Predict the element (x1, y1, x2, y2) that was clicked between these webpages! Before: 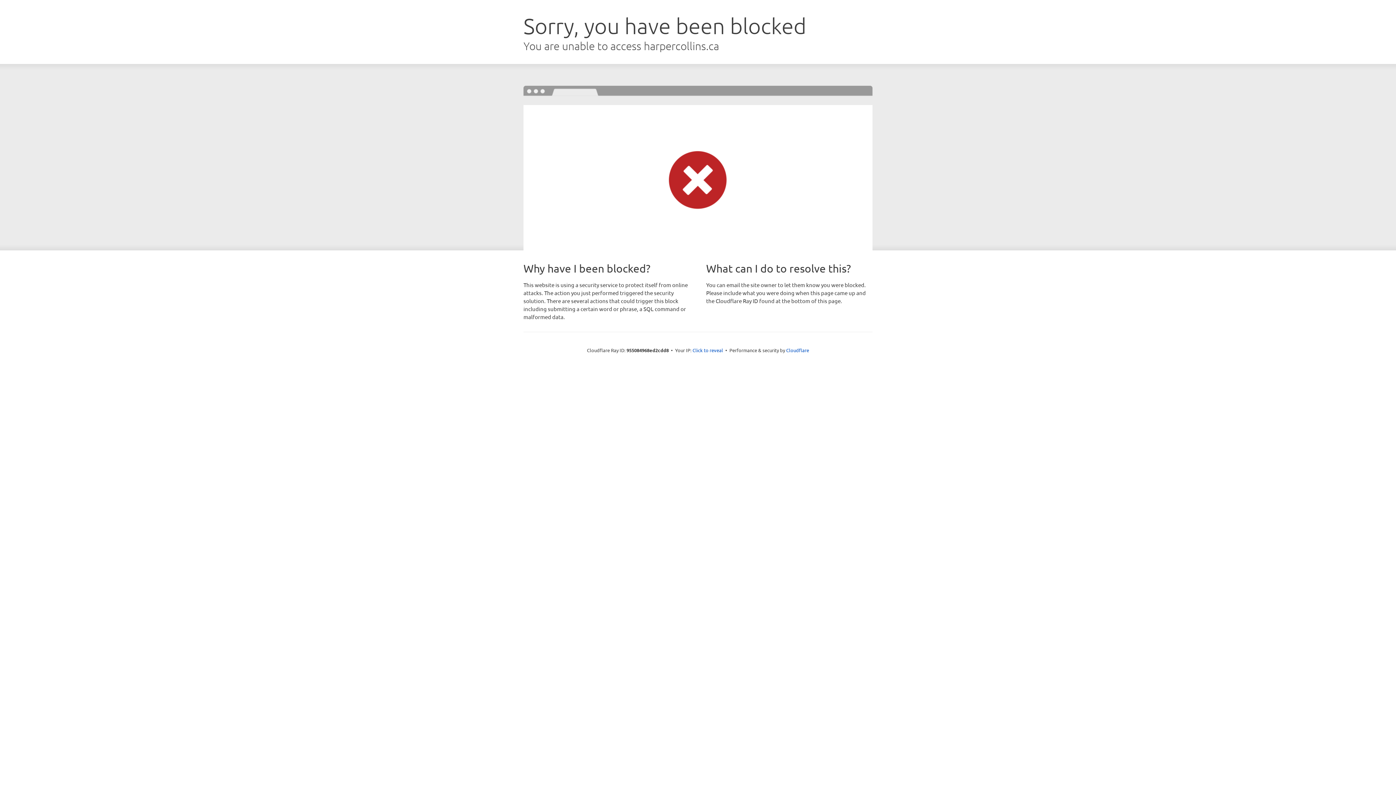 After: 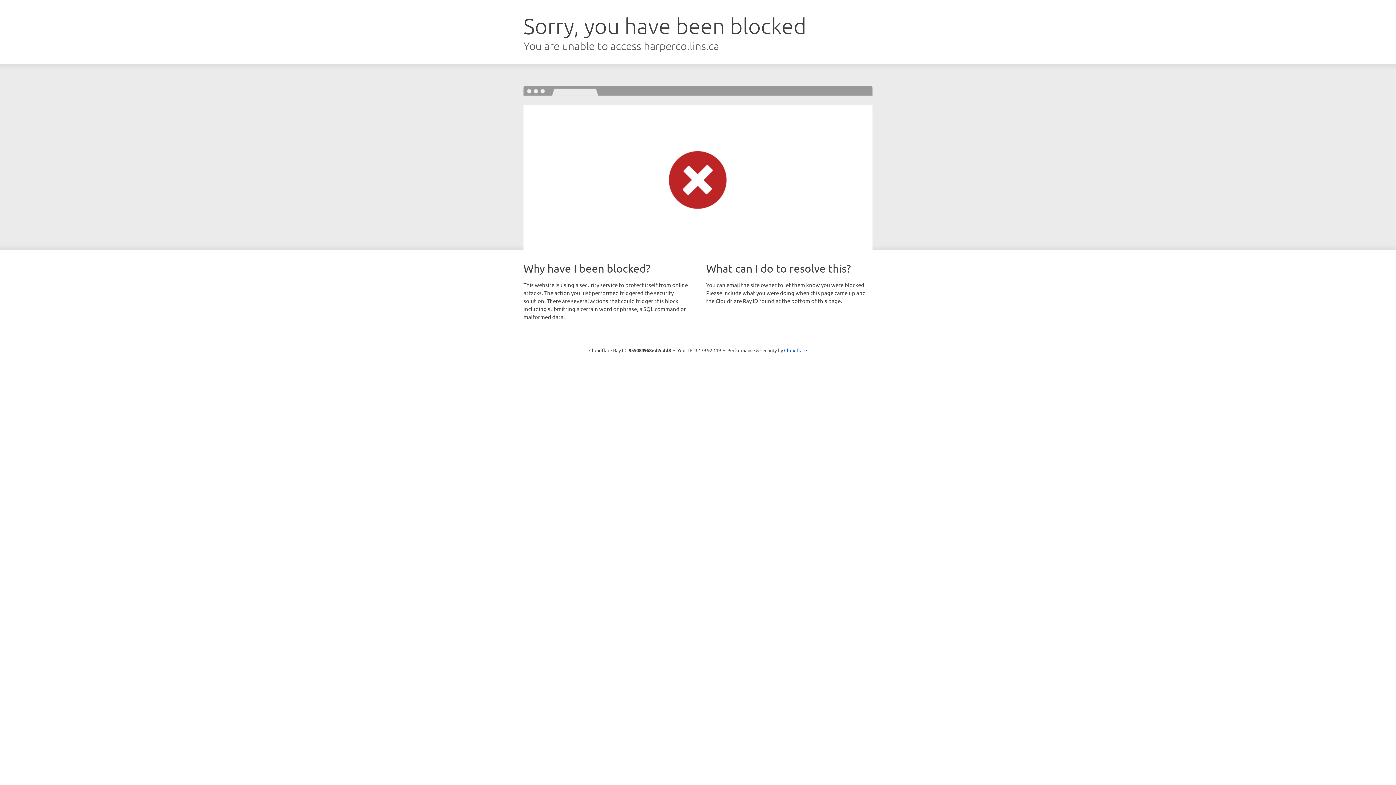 Action: bbox: (692, 346, 723, 353) label: Click to reveal